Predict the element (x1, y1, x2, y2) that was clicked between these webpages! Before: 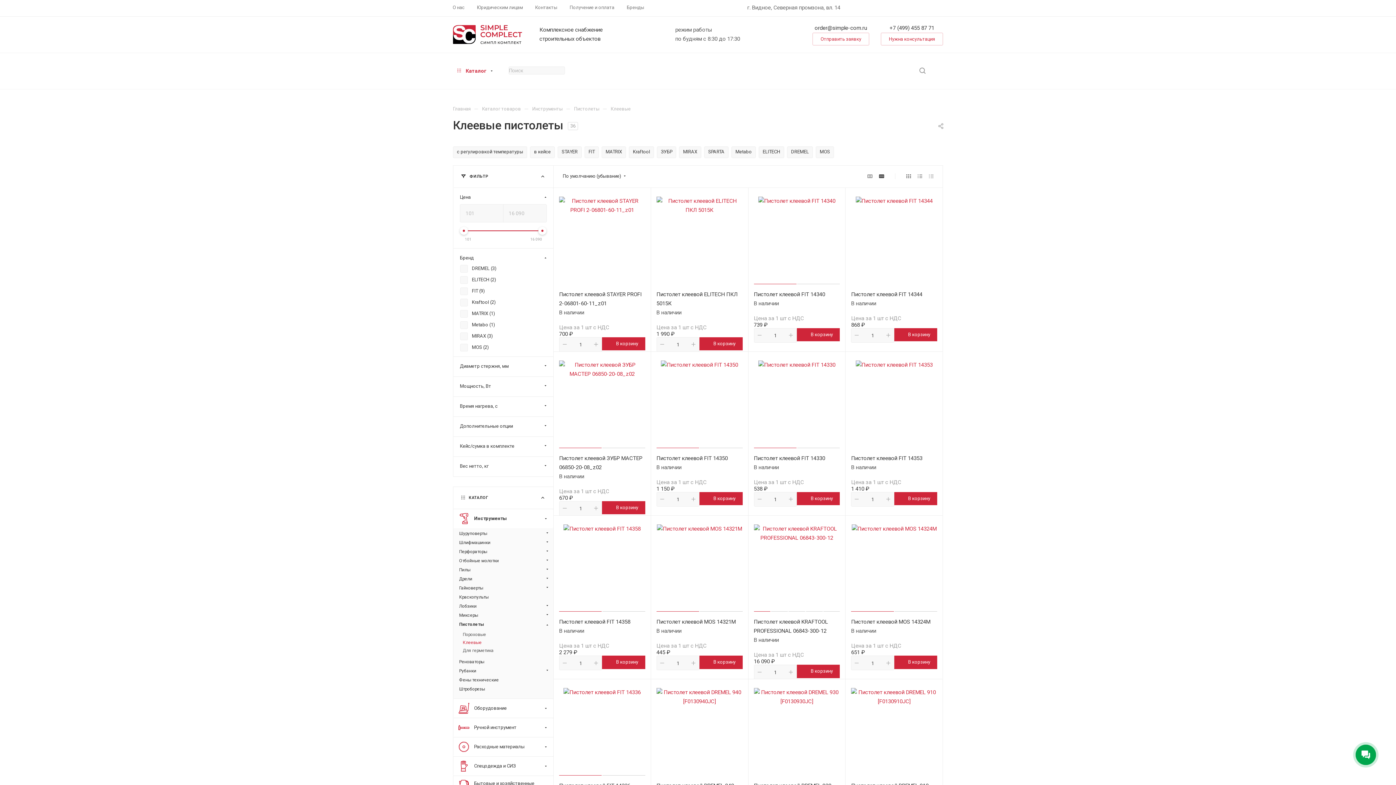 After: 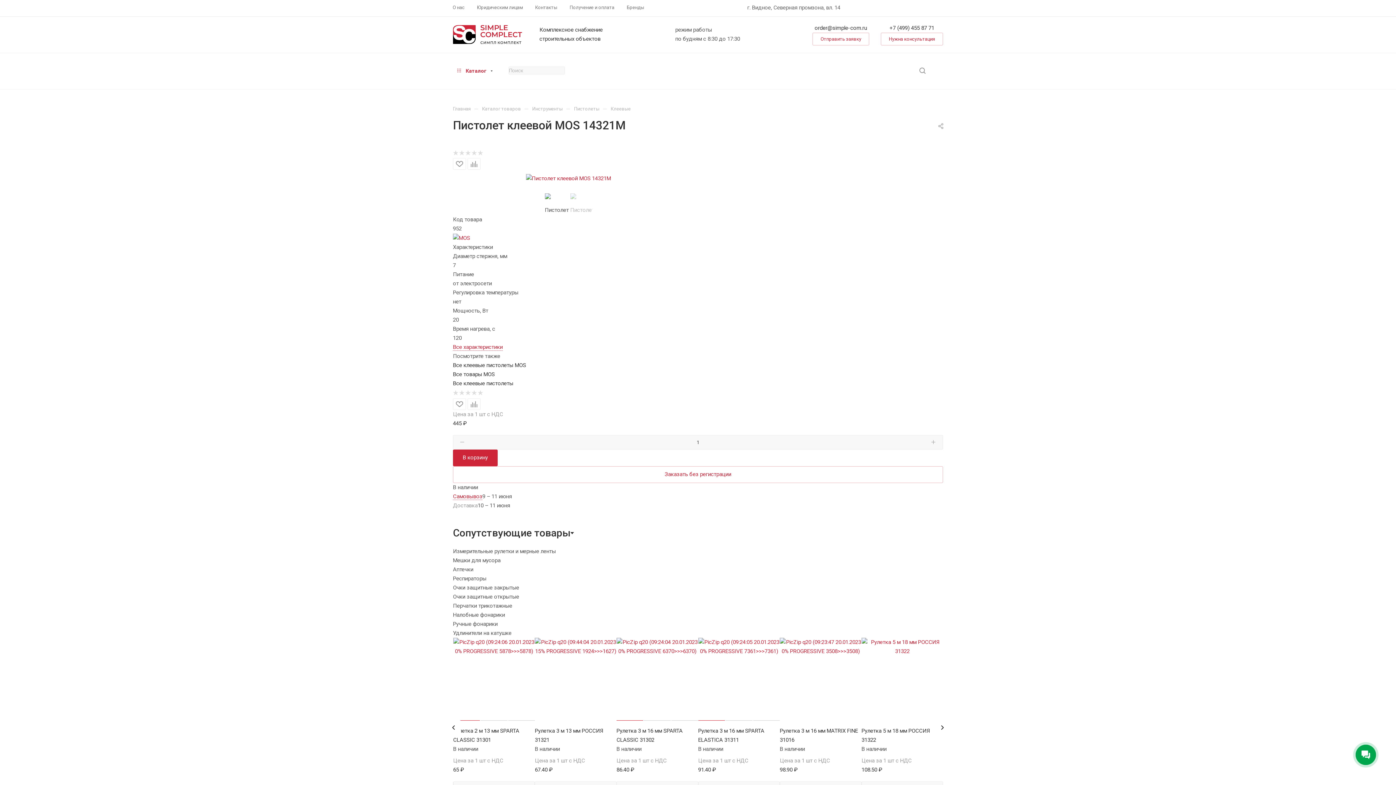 Action: bbox: (656, 524, 742, 610)